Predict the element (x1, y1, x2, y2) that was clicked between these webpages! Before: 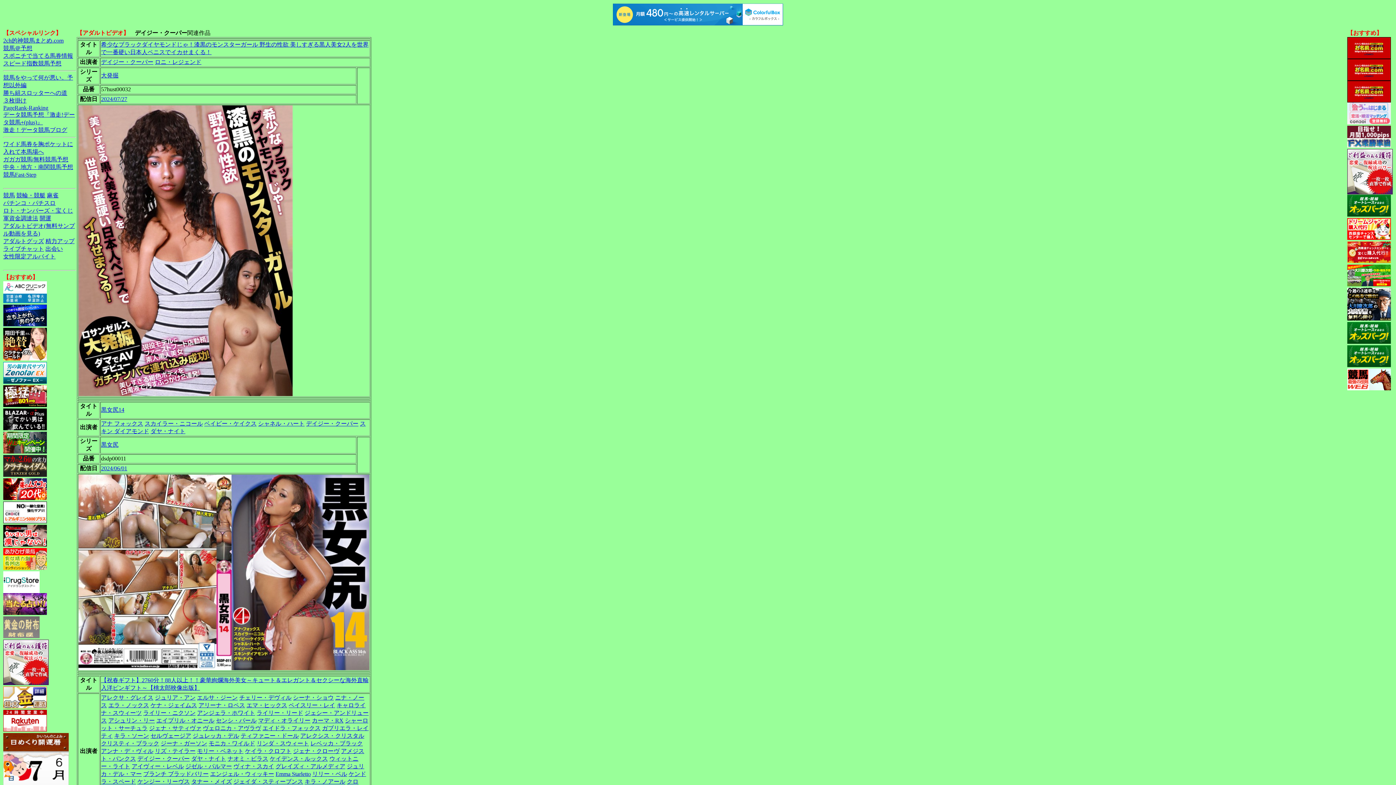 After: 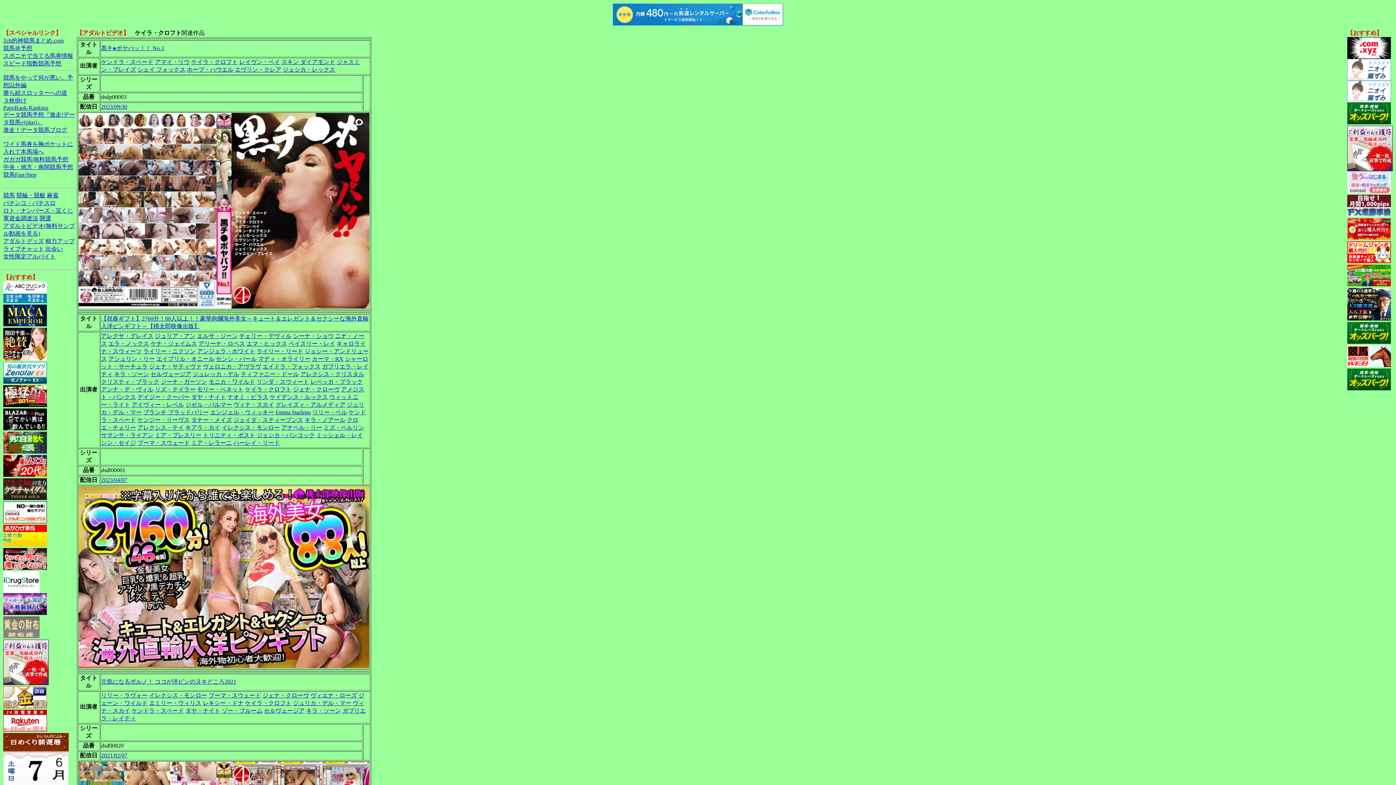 Action: label: ケイラ・クロフト bbox: (245, 748, 291, 754)